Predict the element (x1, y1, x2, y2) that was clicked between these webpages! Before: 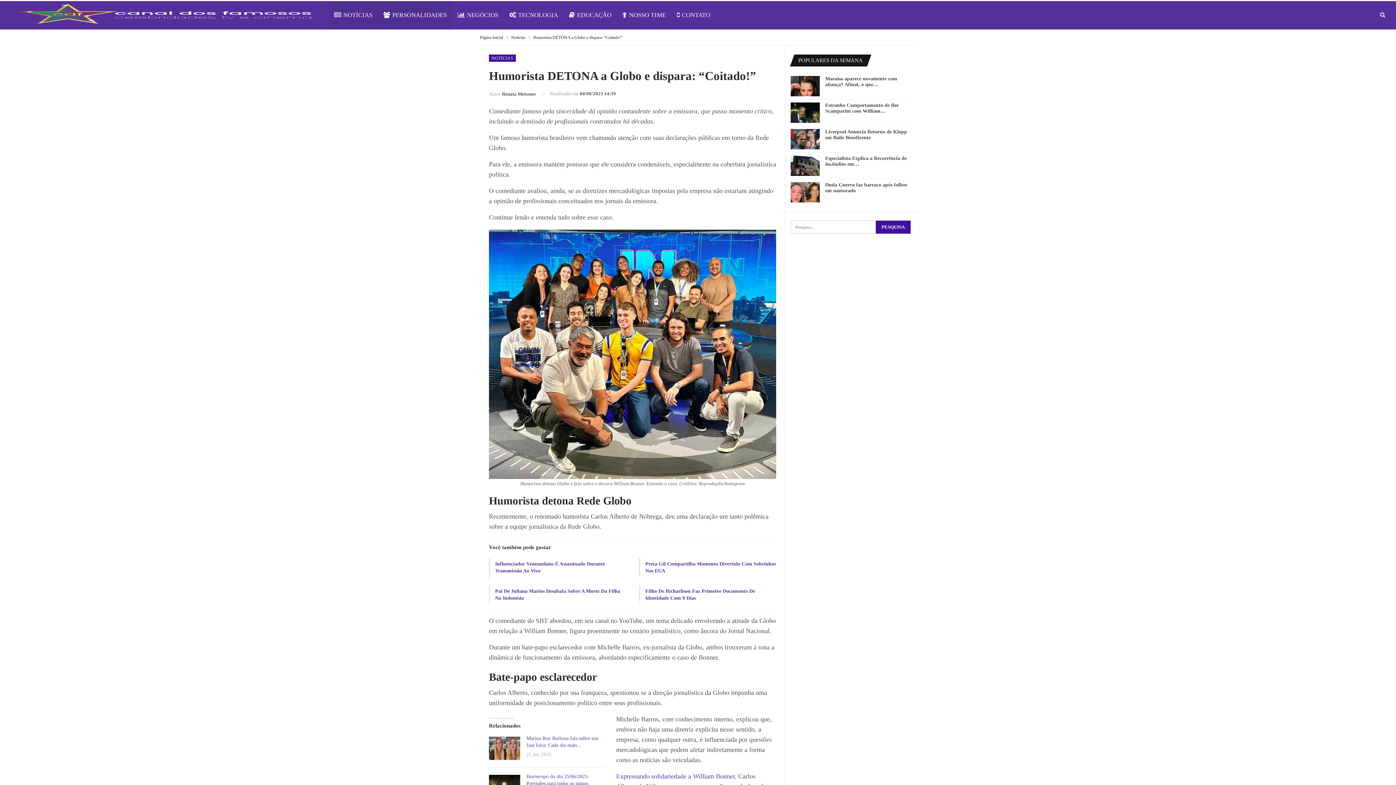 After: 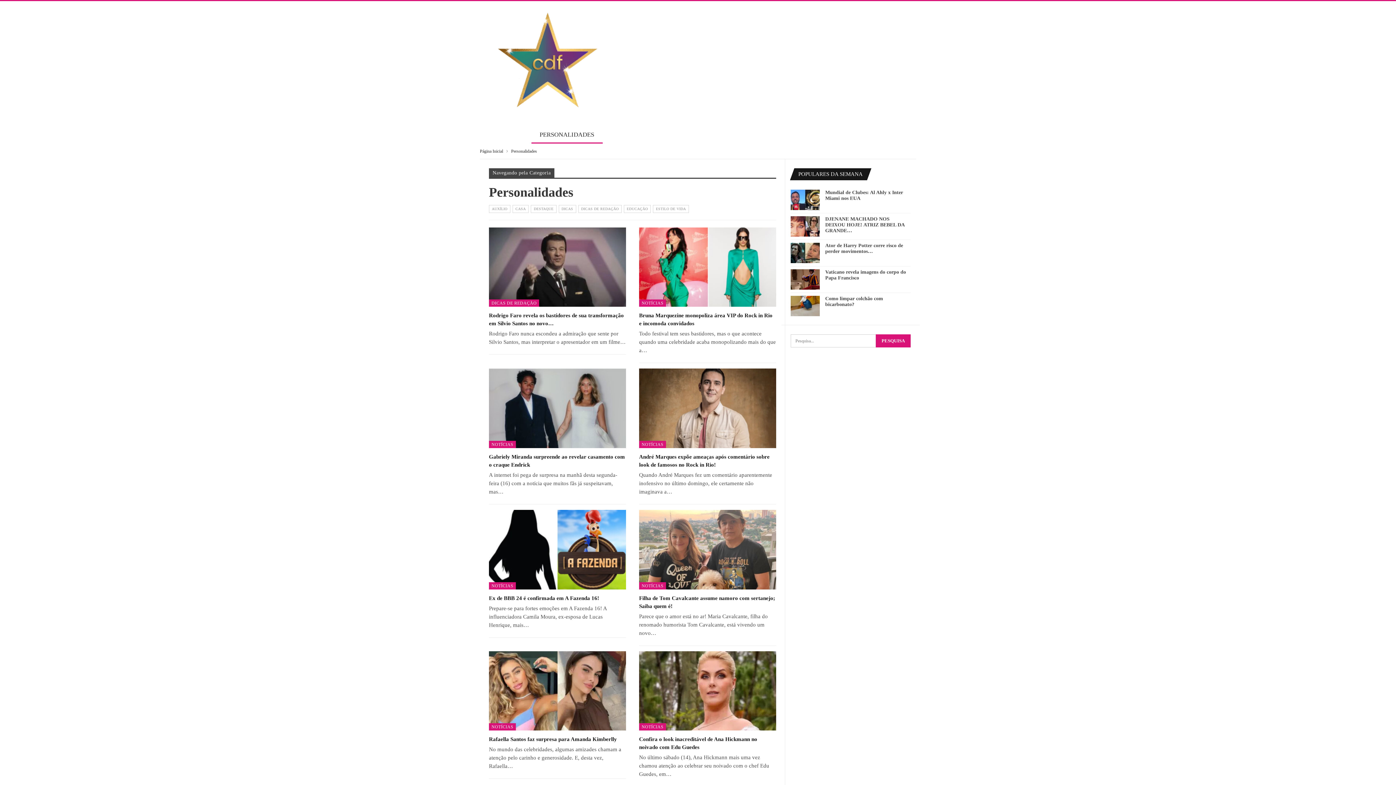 Action: label: PERSONALIDADES bbox: (378, 1, 452, 29)